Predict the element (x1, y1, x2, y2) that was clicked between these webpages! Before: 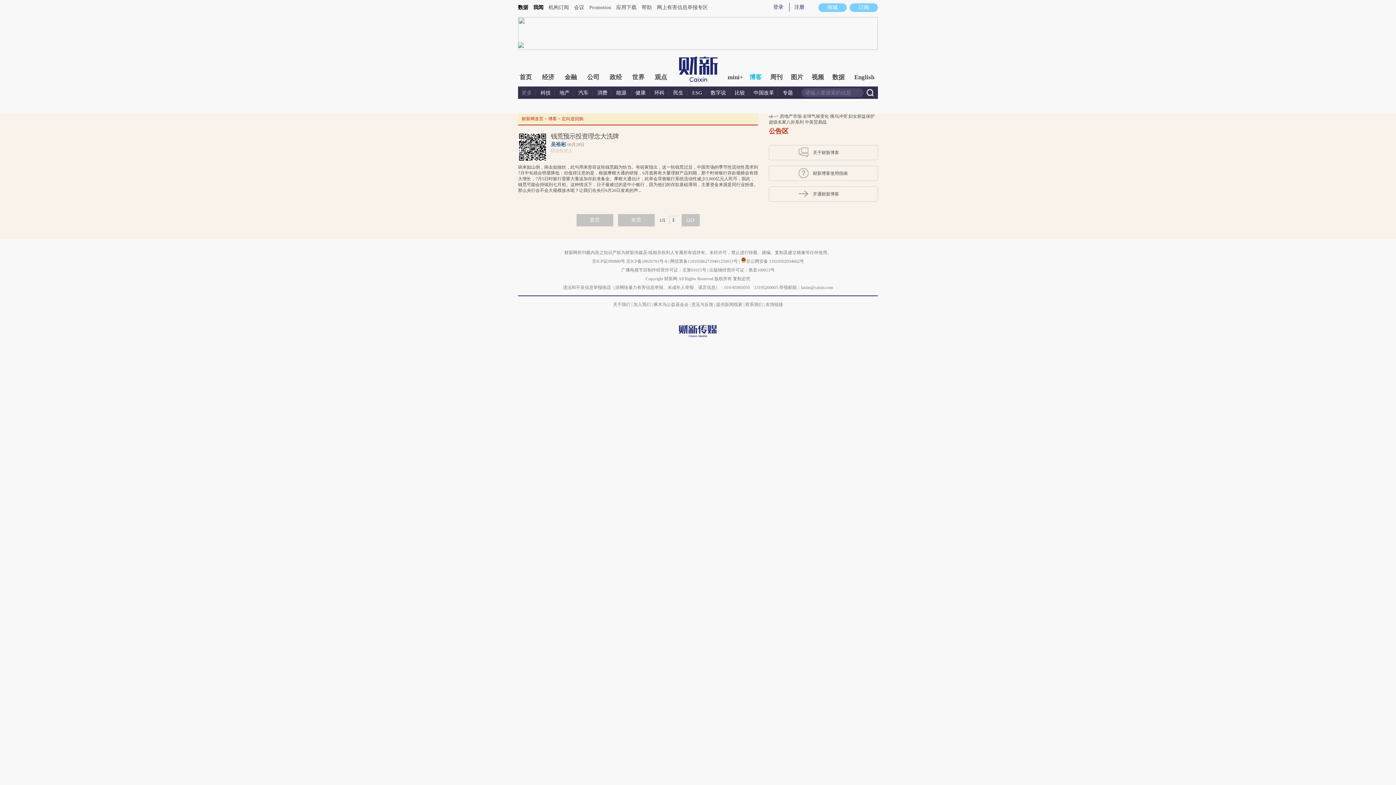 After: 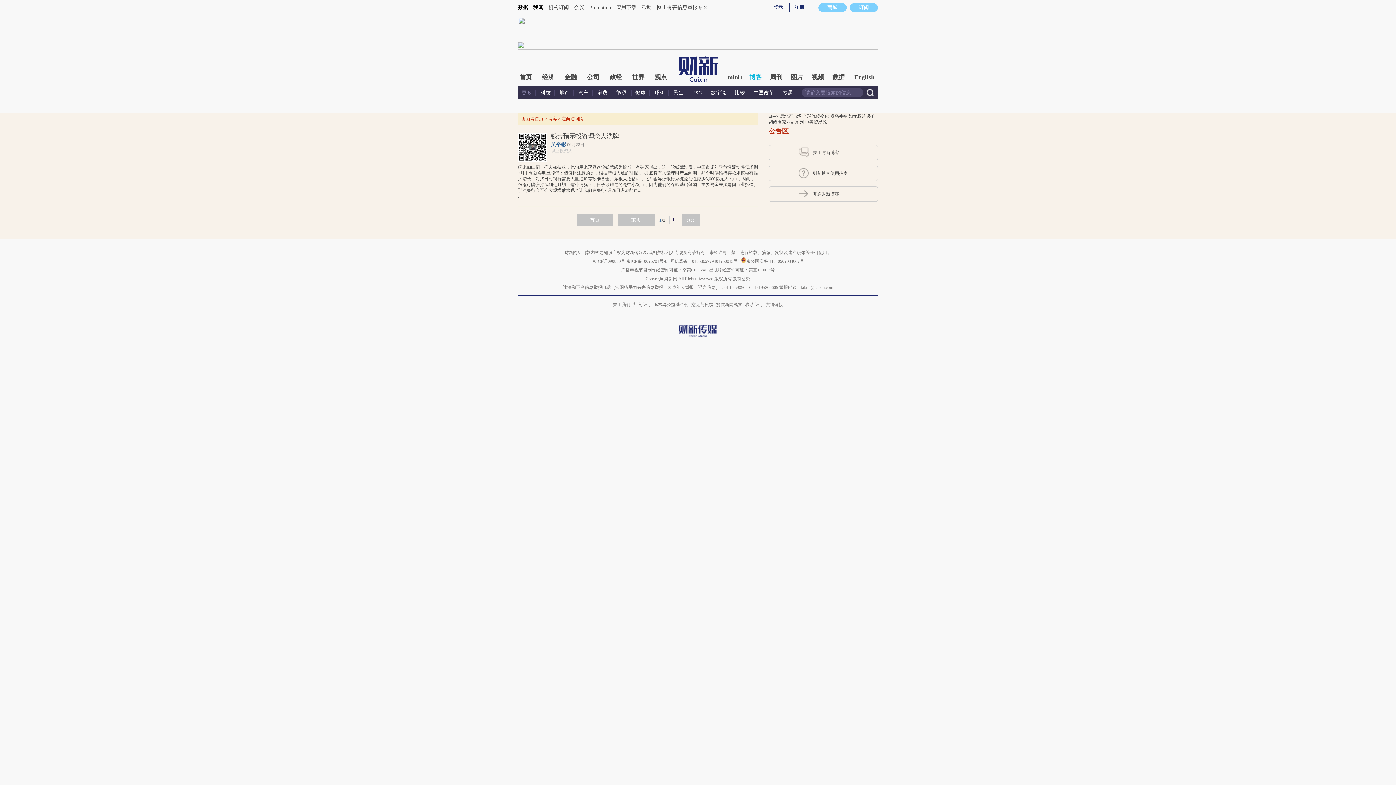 Action: bbox: (749, 70, 762, 84) label: 博客